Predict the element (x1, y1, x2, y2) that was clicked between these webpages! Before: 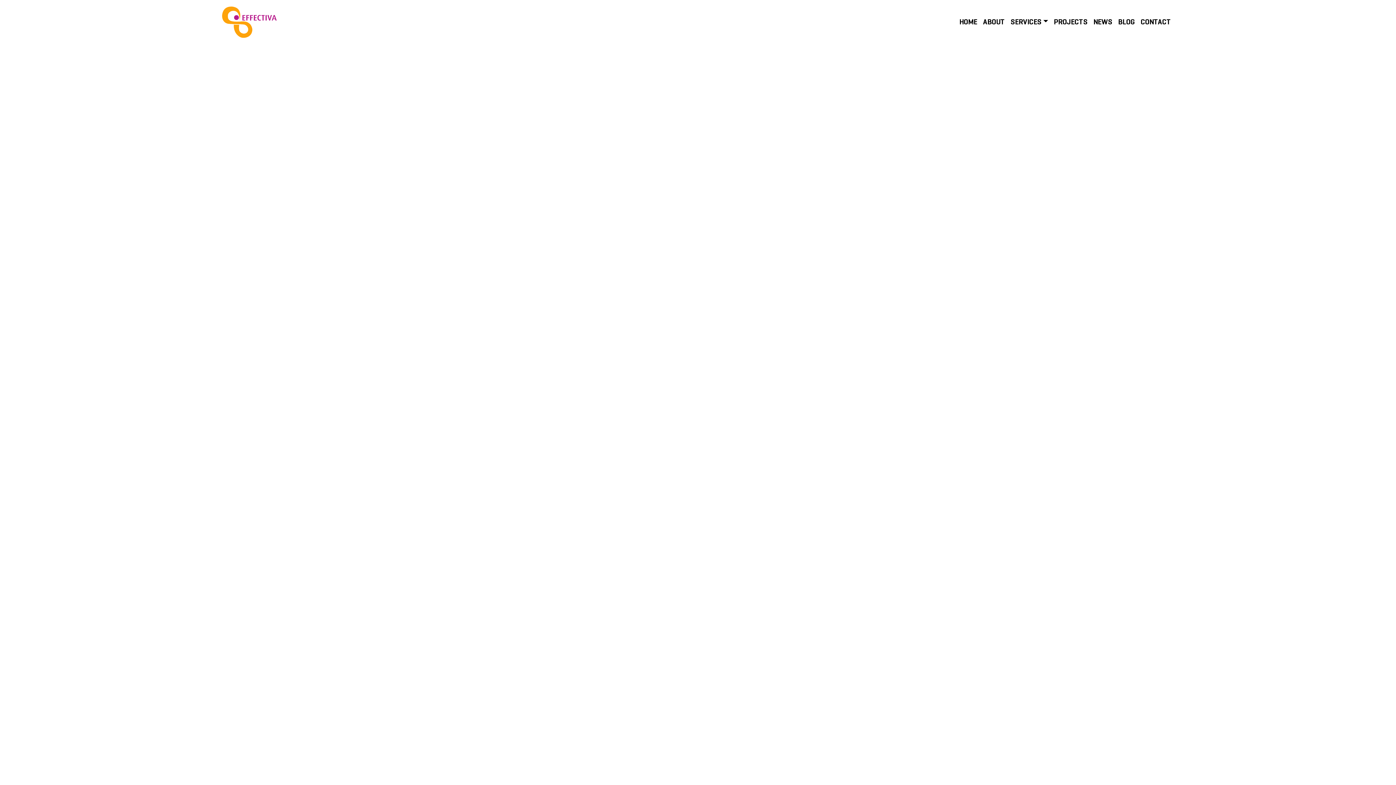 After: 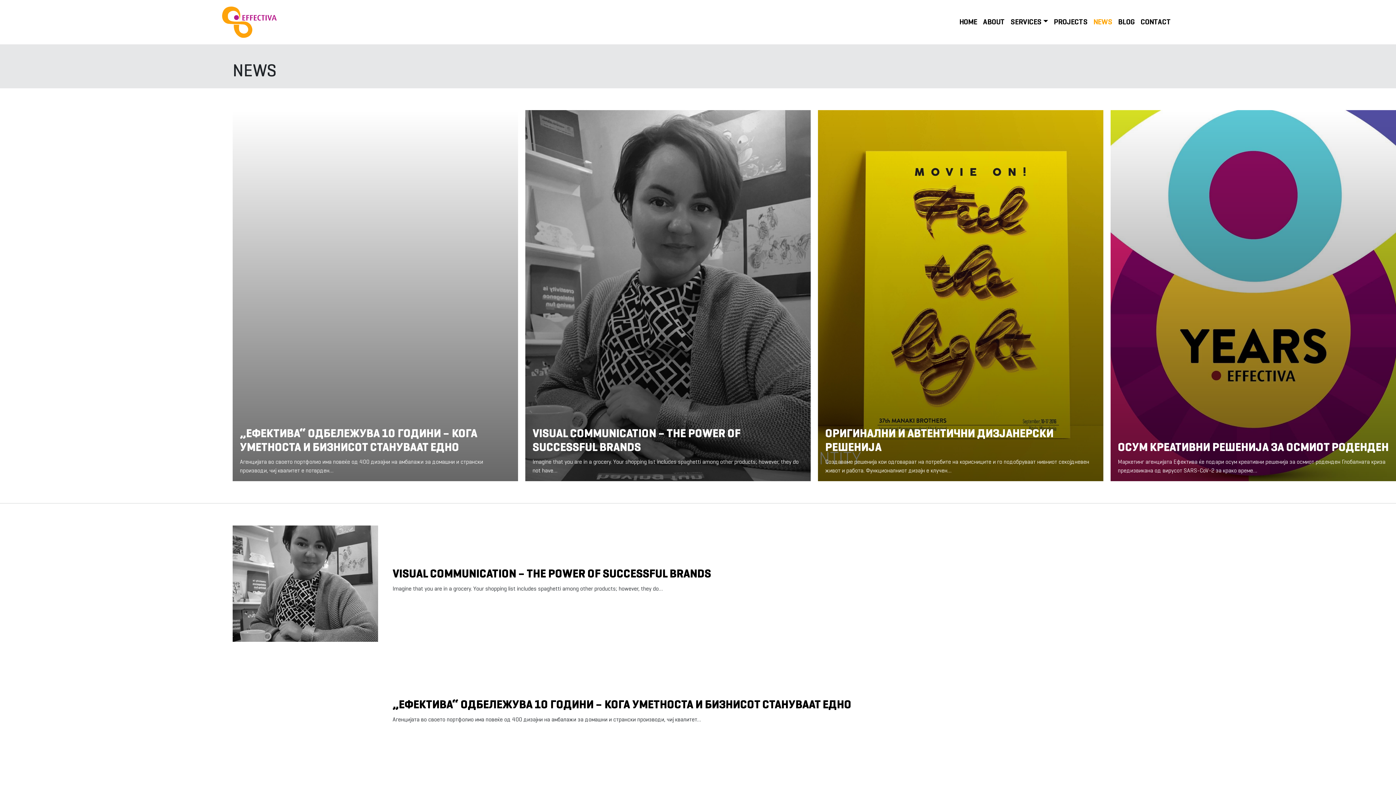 Action: bbox: (1090, 12, 1115, 31) label: NEWS